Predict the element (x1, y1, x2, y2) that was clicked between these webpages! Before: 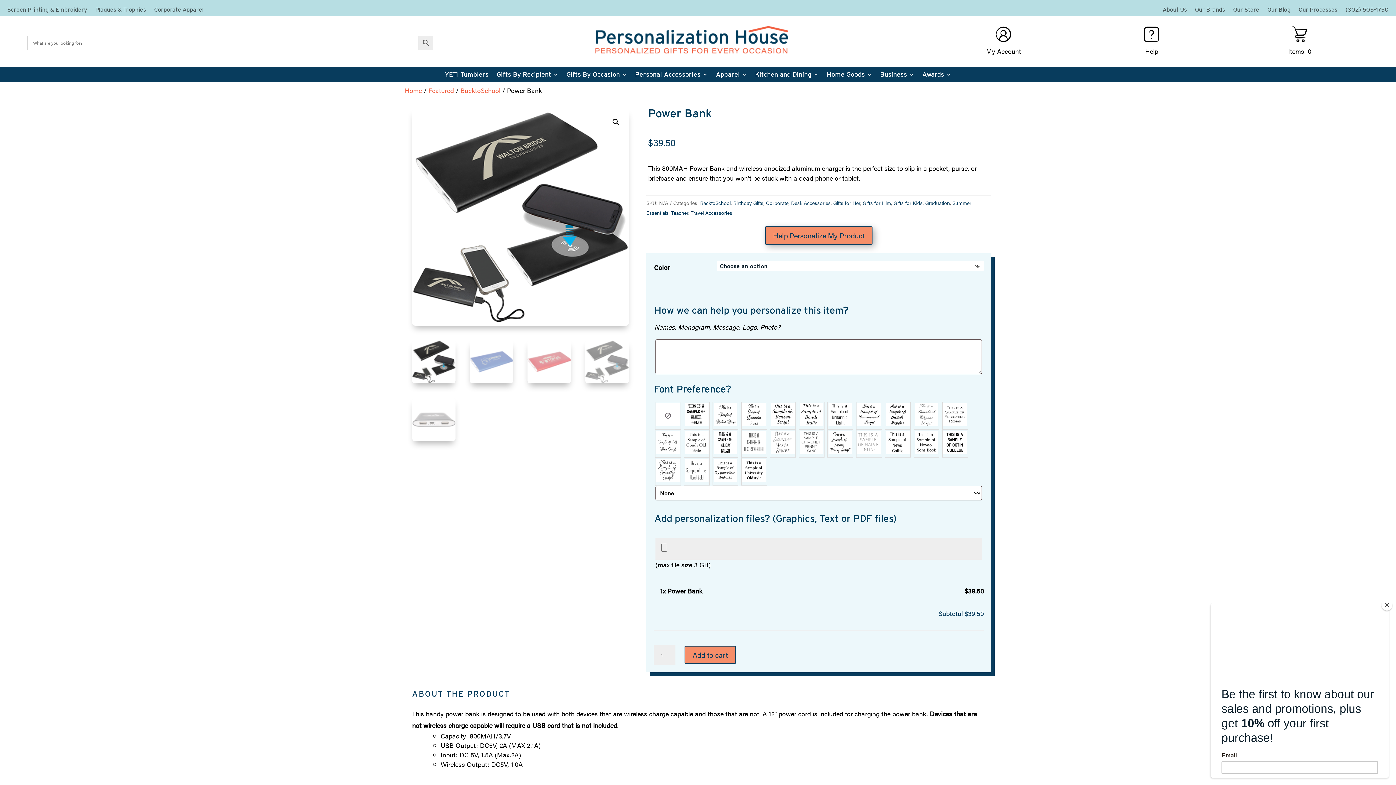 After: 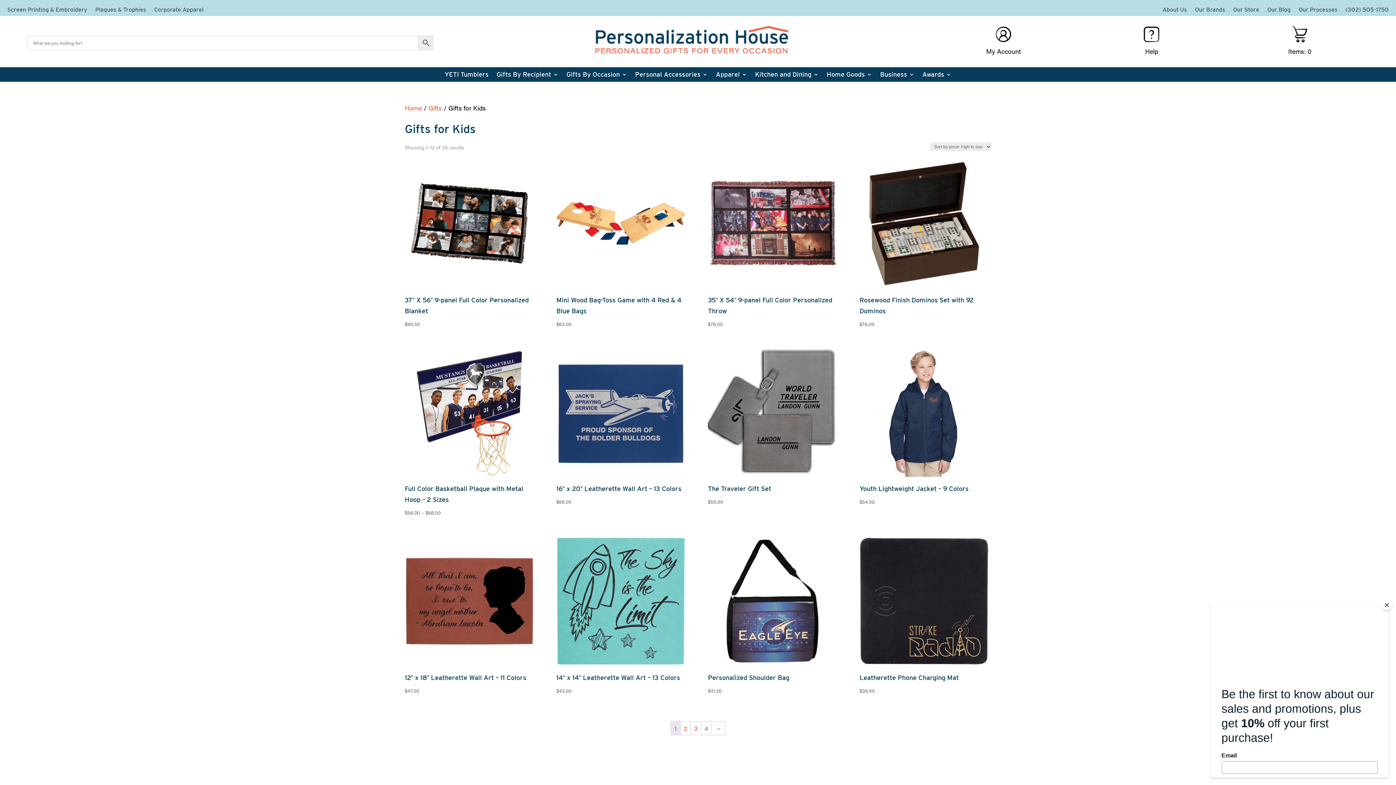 Action: bbox: (893, 199, 922, 206) label: Gifts for Kids